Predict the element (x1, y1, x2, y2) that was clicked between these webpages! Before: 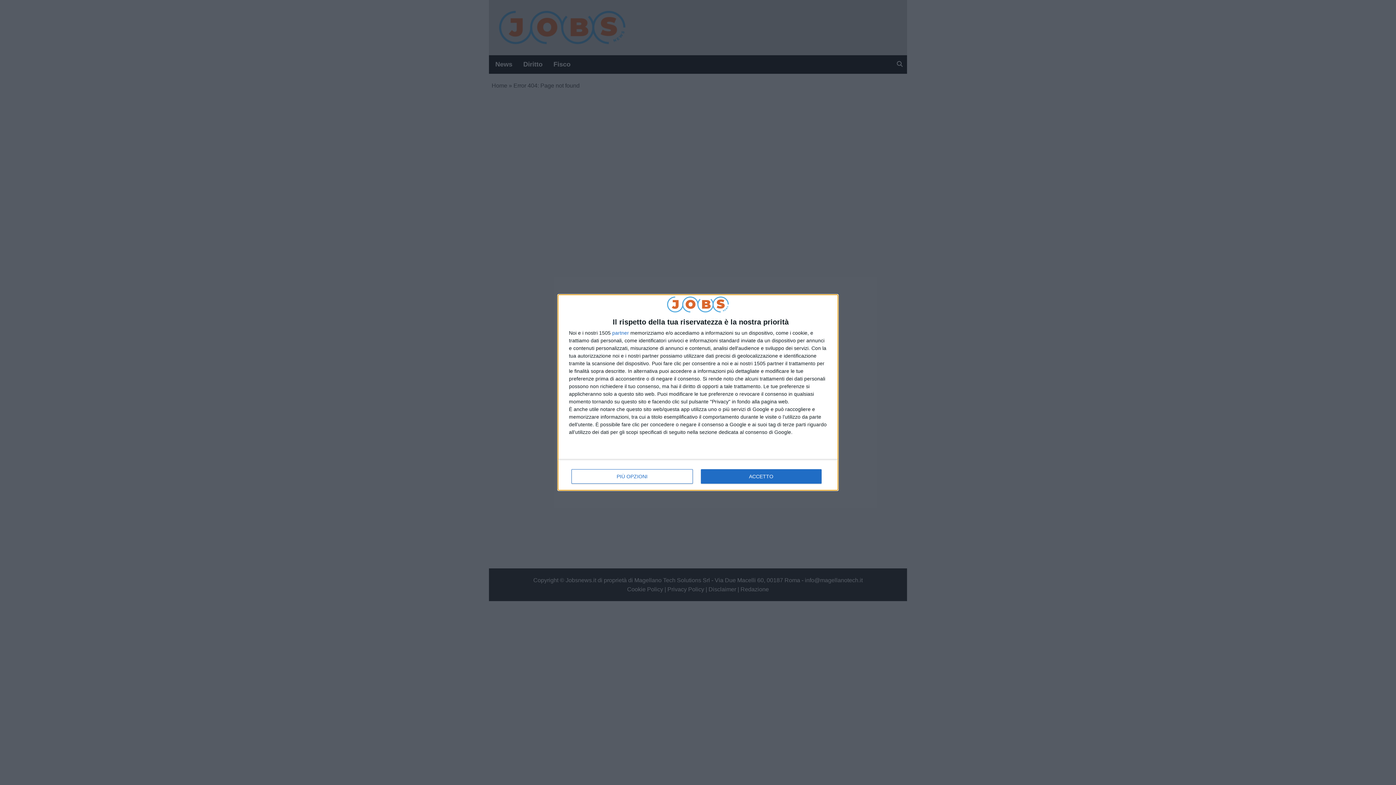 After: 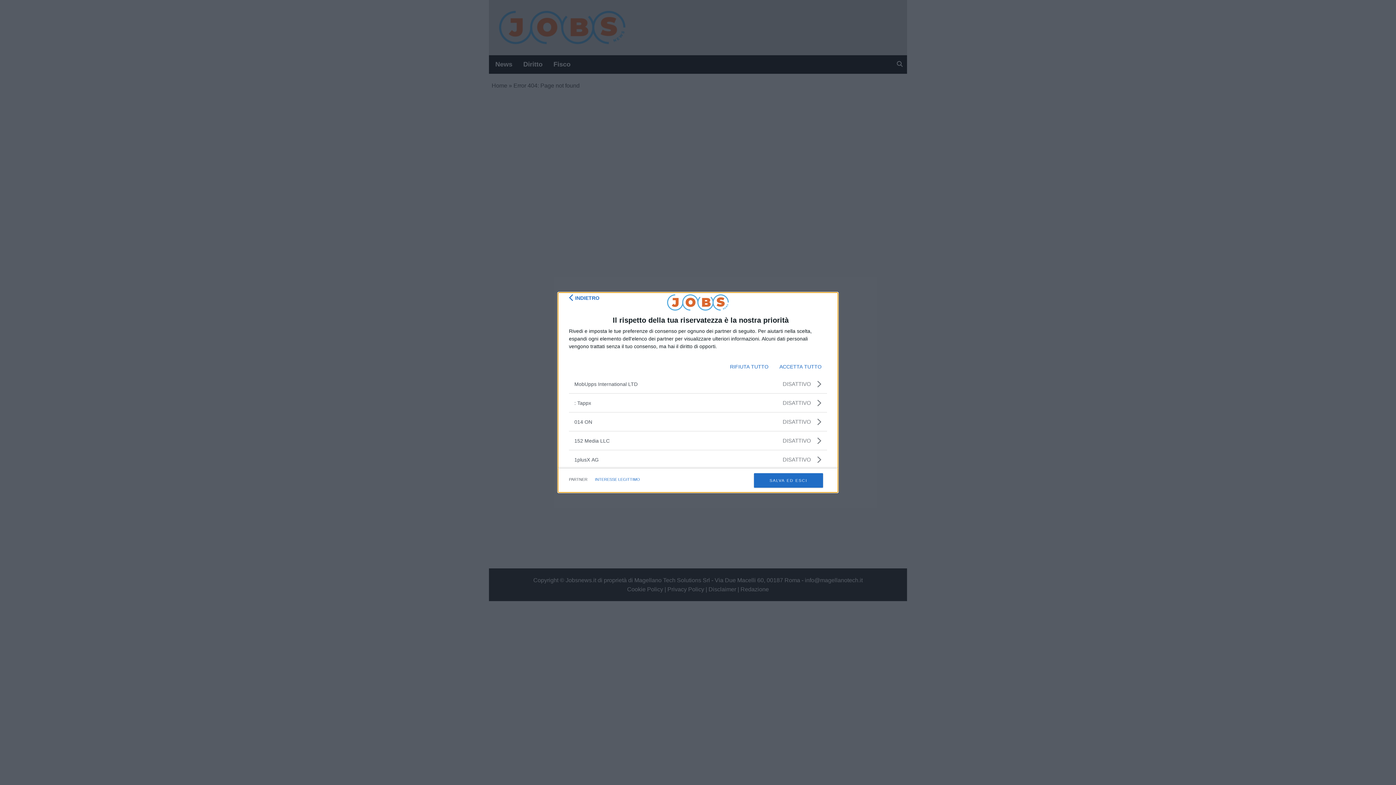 Action: bbox: (612, 330, 629, 335) label: partner